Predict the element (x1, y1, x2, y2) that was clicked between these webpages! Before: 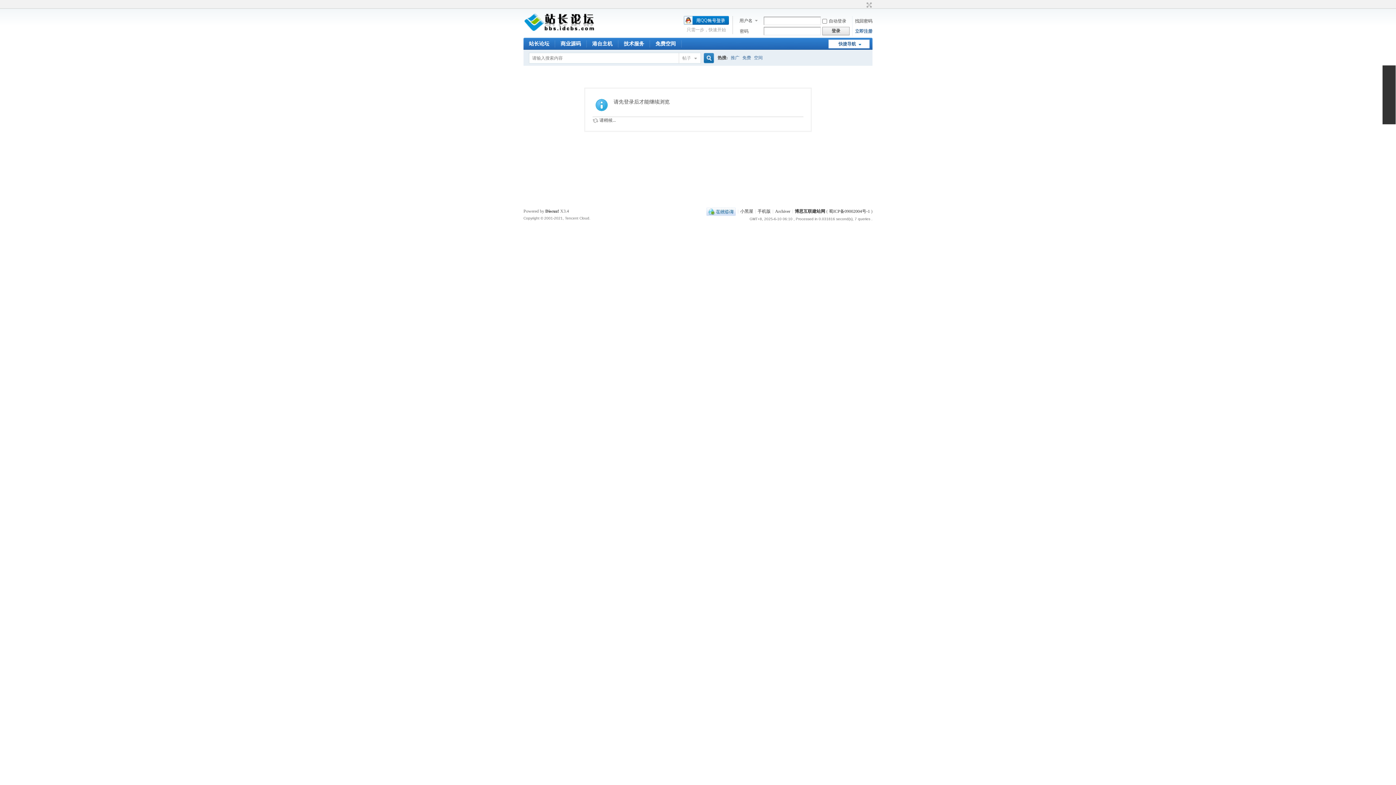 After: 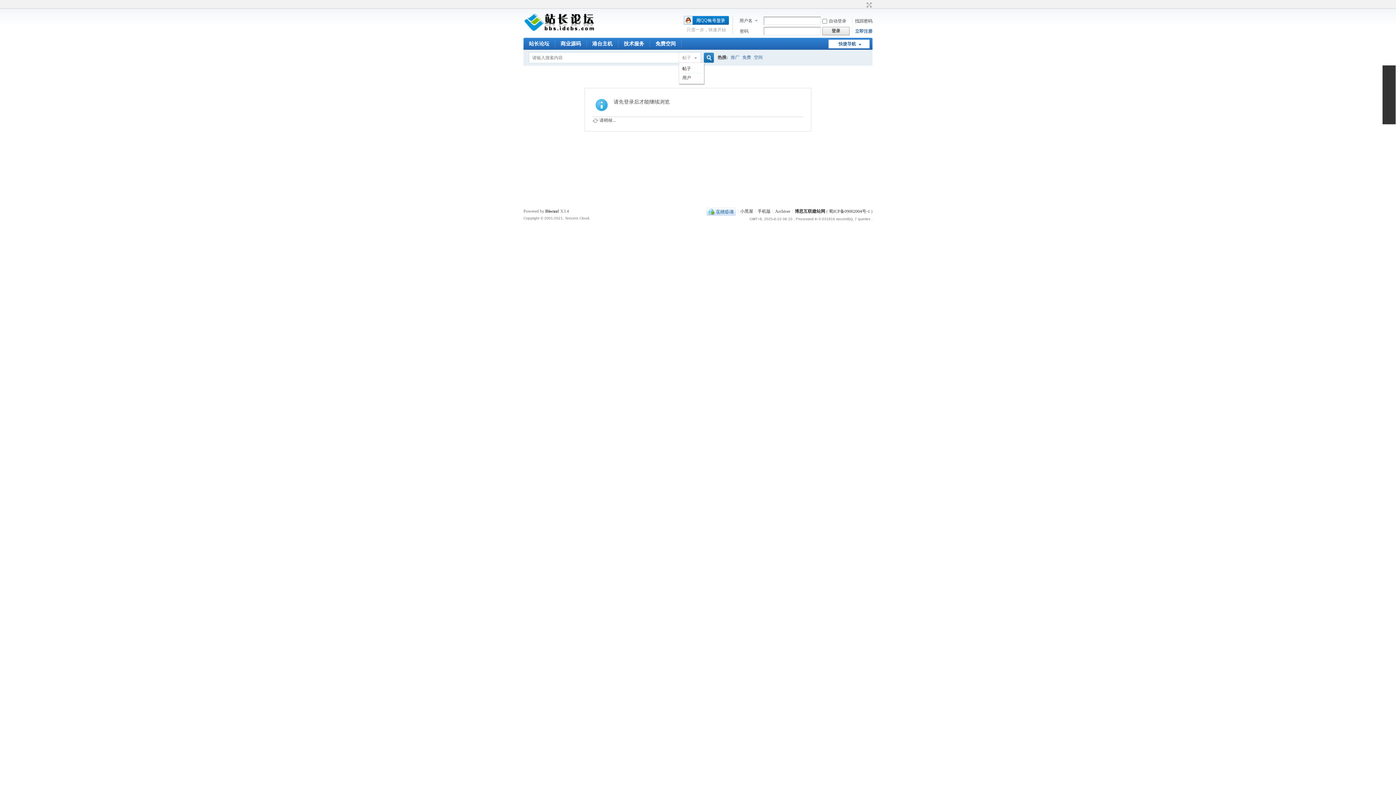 Action: label: 帖子 bbox: (678, 50, 701, 65)